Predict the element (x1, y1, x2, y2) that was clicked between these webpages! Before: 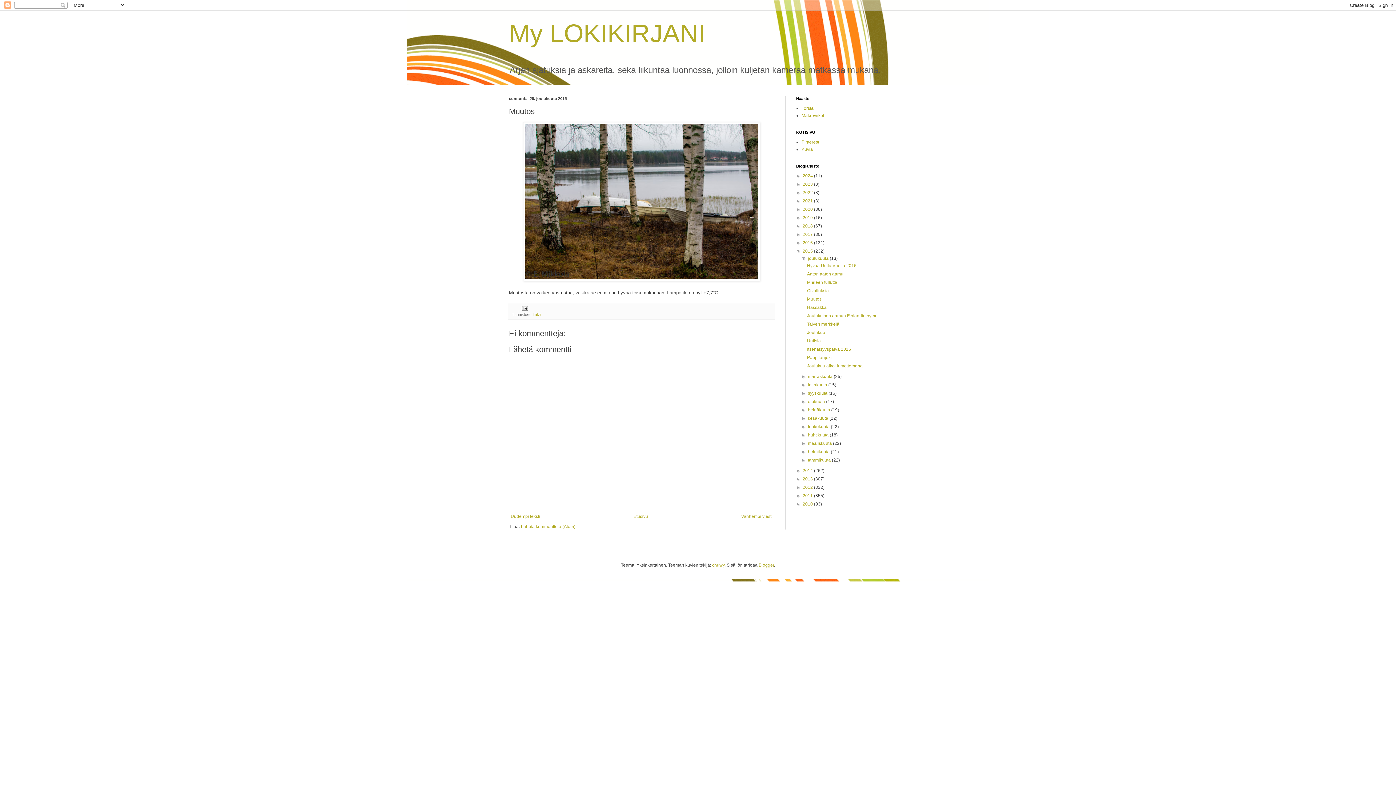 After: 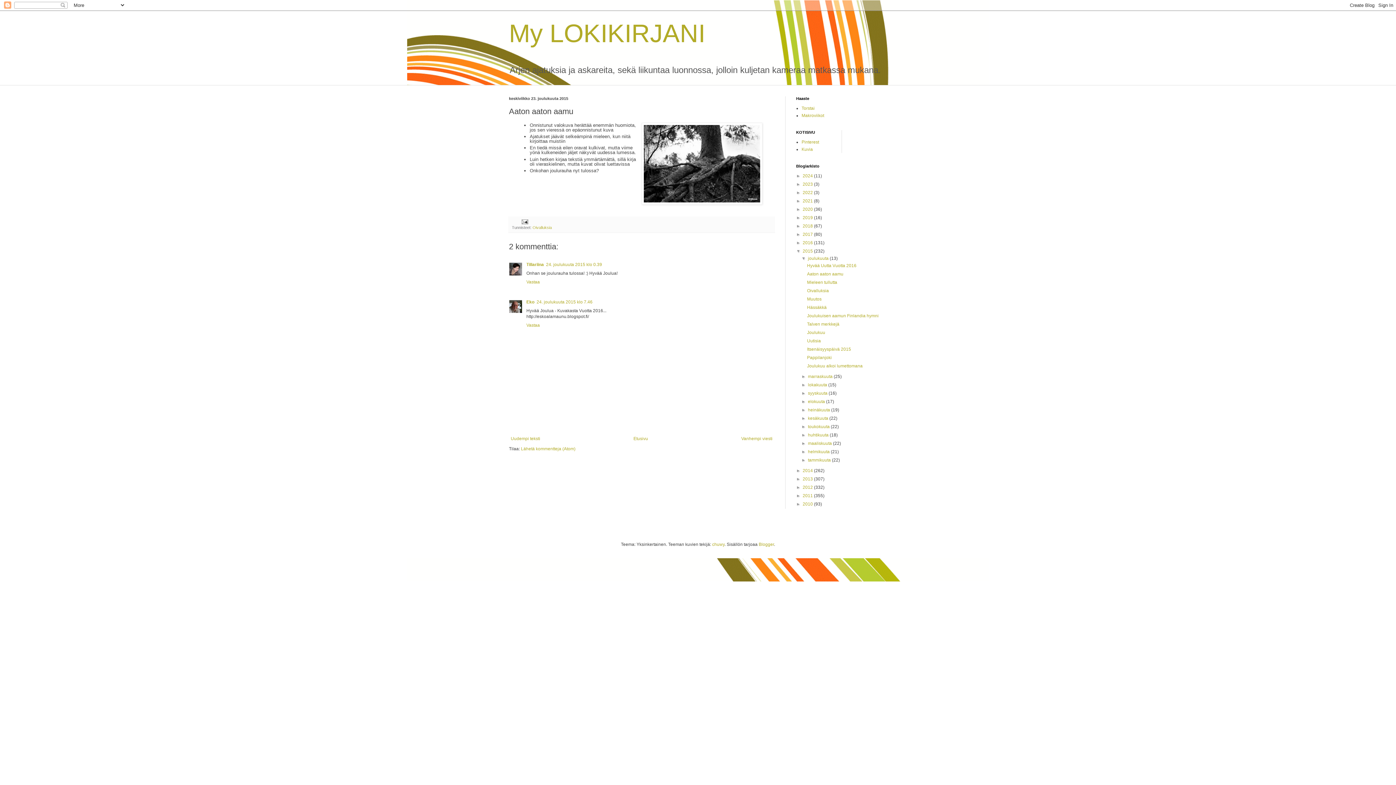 Action: bbox: (807, 271, 843, 276) label: Aaton aaton aamu